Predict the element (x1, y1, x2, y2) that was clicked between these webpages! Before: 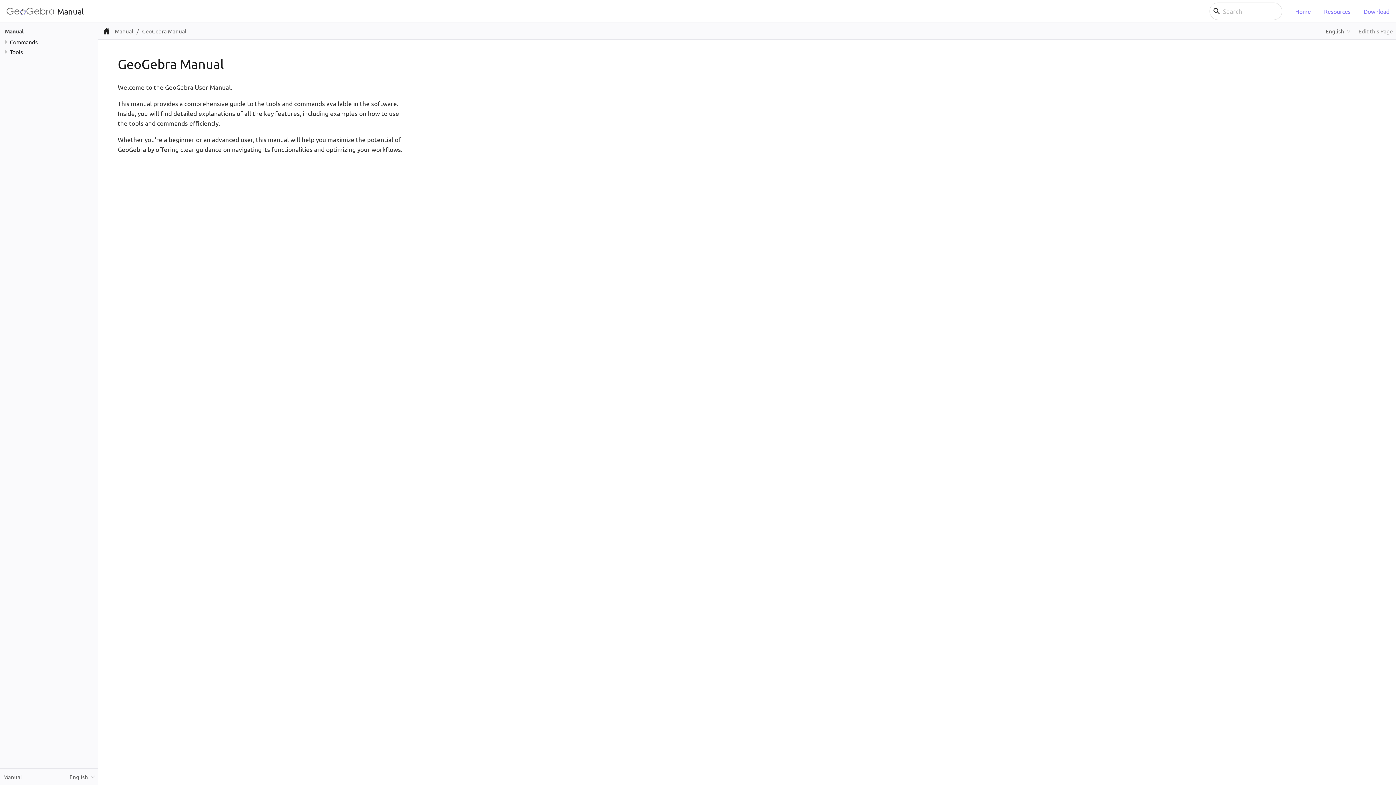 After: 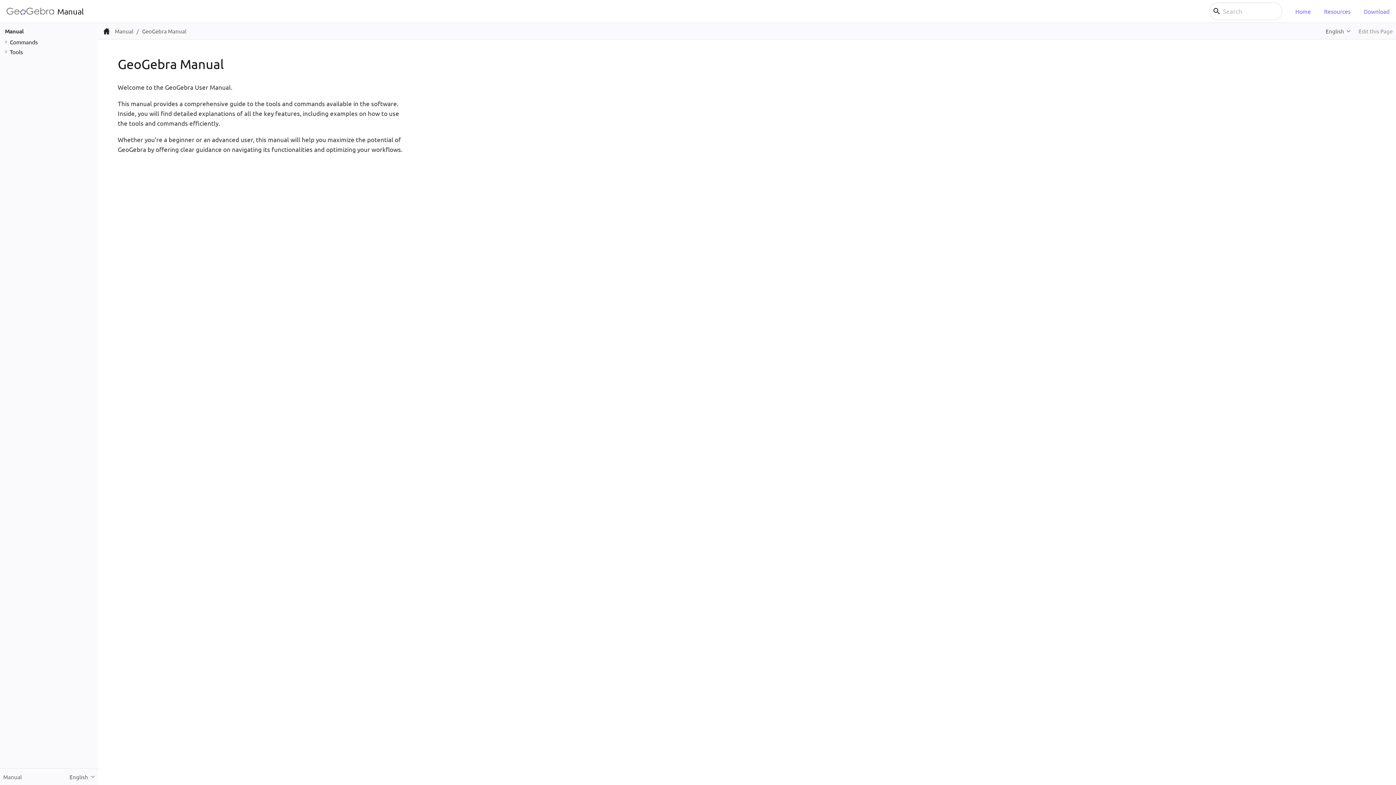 Action: bbox: (6, 7, 83, 15) label: Manual